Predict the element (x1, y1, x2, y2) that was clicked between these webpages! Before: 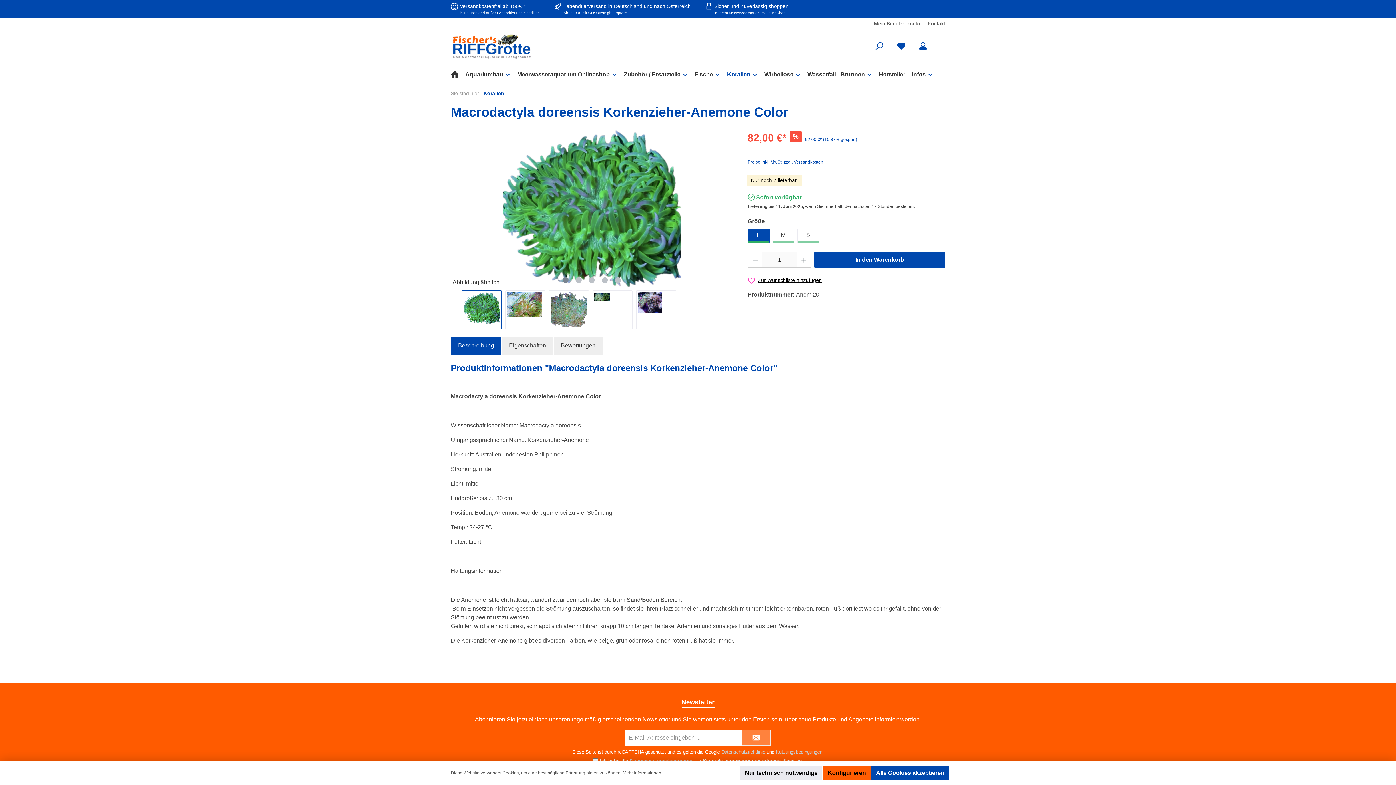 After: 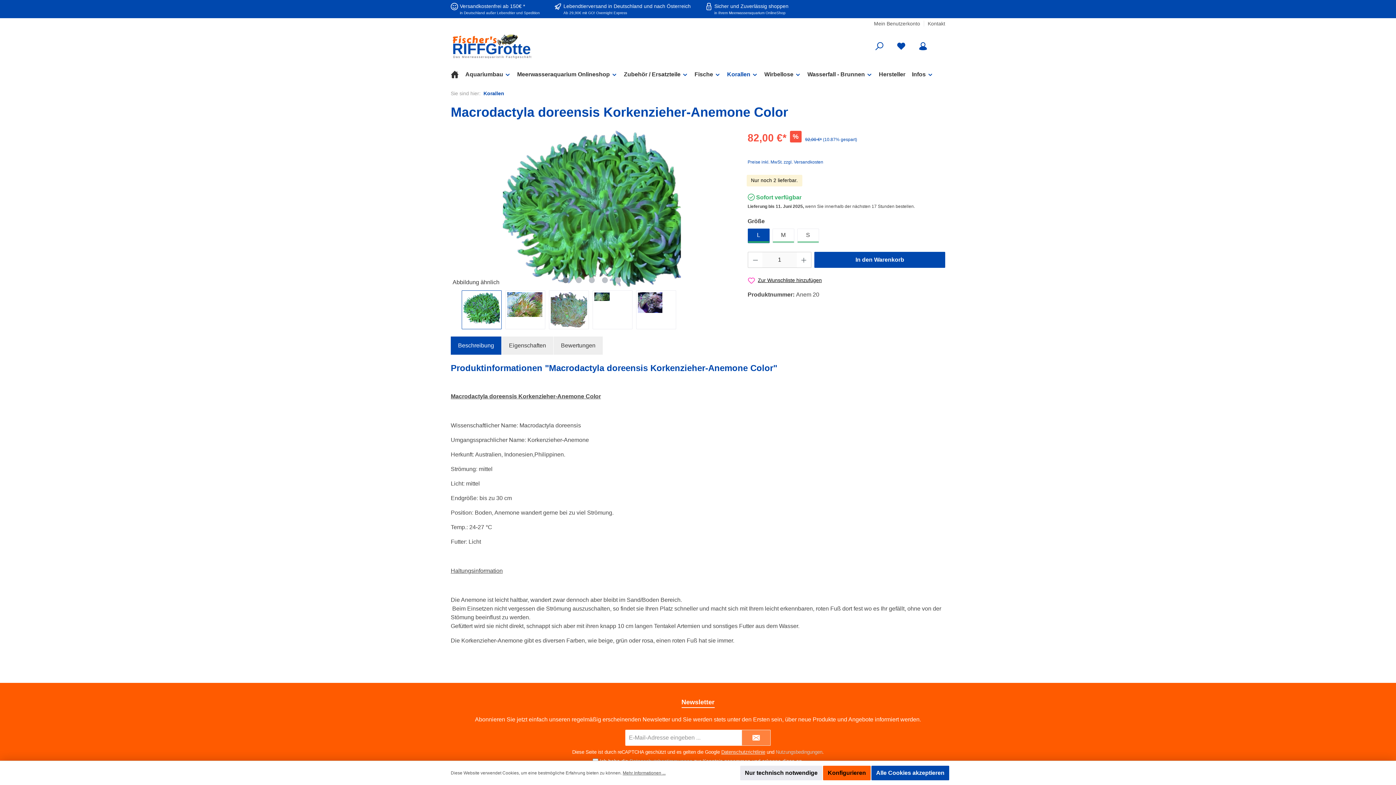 Action: label: Datenschutzrichtlinie bbox: (721, 749, 765, 755)